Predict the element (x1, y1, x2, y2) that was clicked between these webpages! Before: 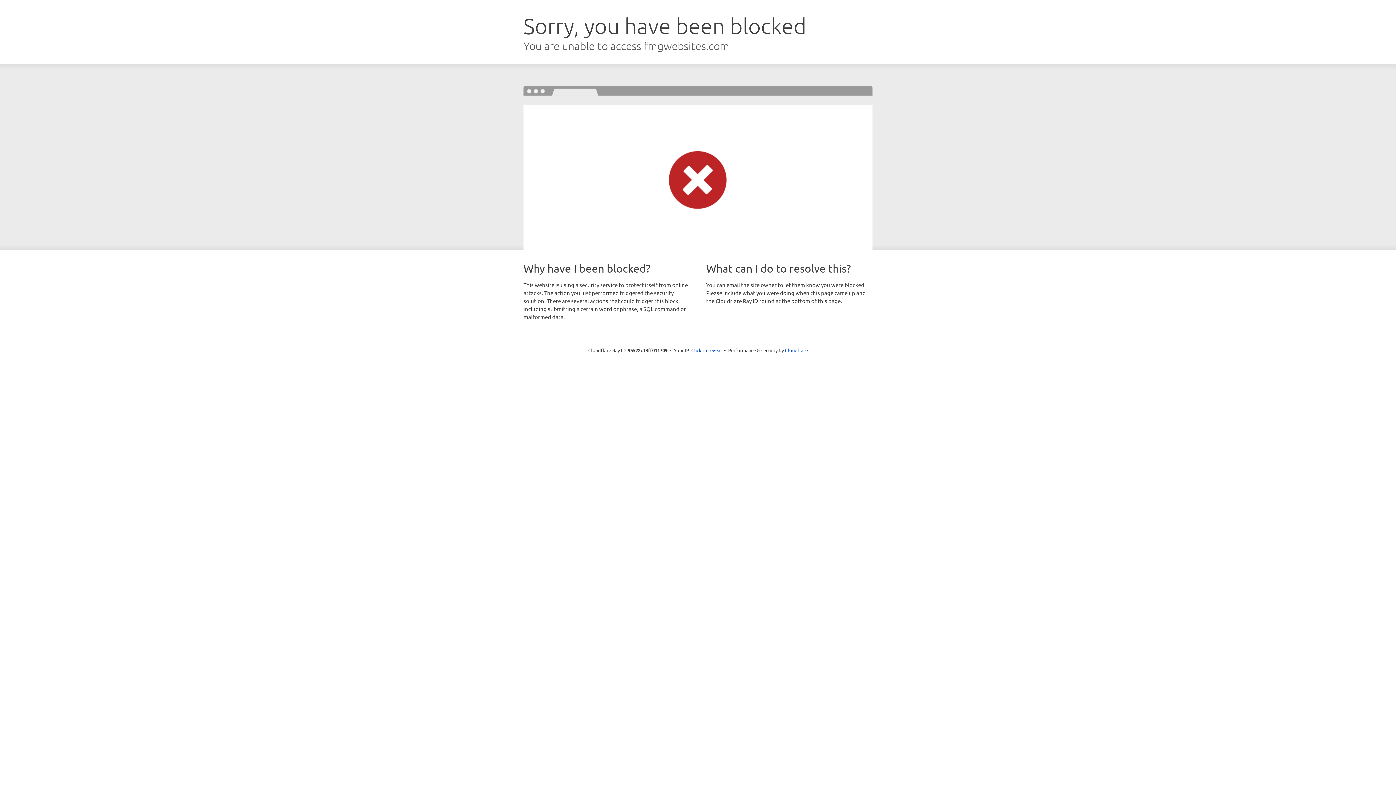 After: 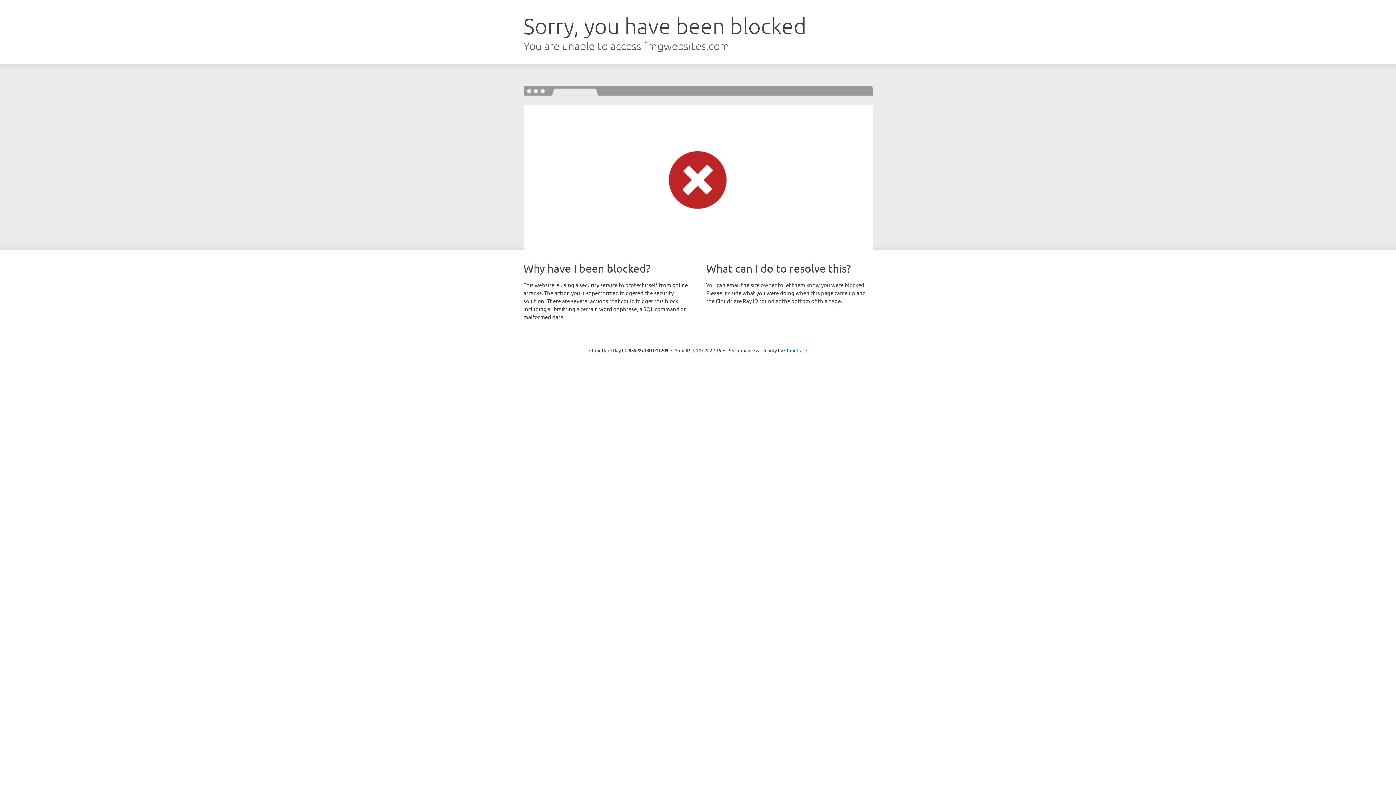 Action: bbox: (691, 346, 722, 353) label: Click to reveal